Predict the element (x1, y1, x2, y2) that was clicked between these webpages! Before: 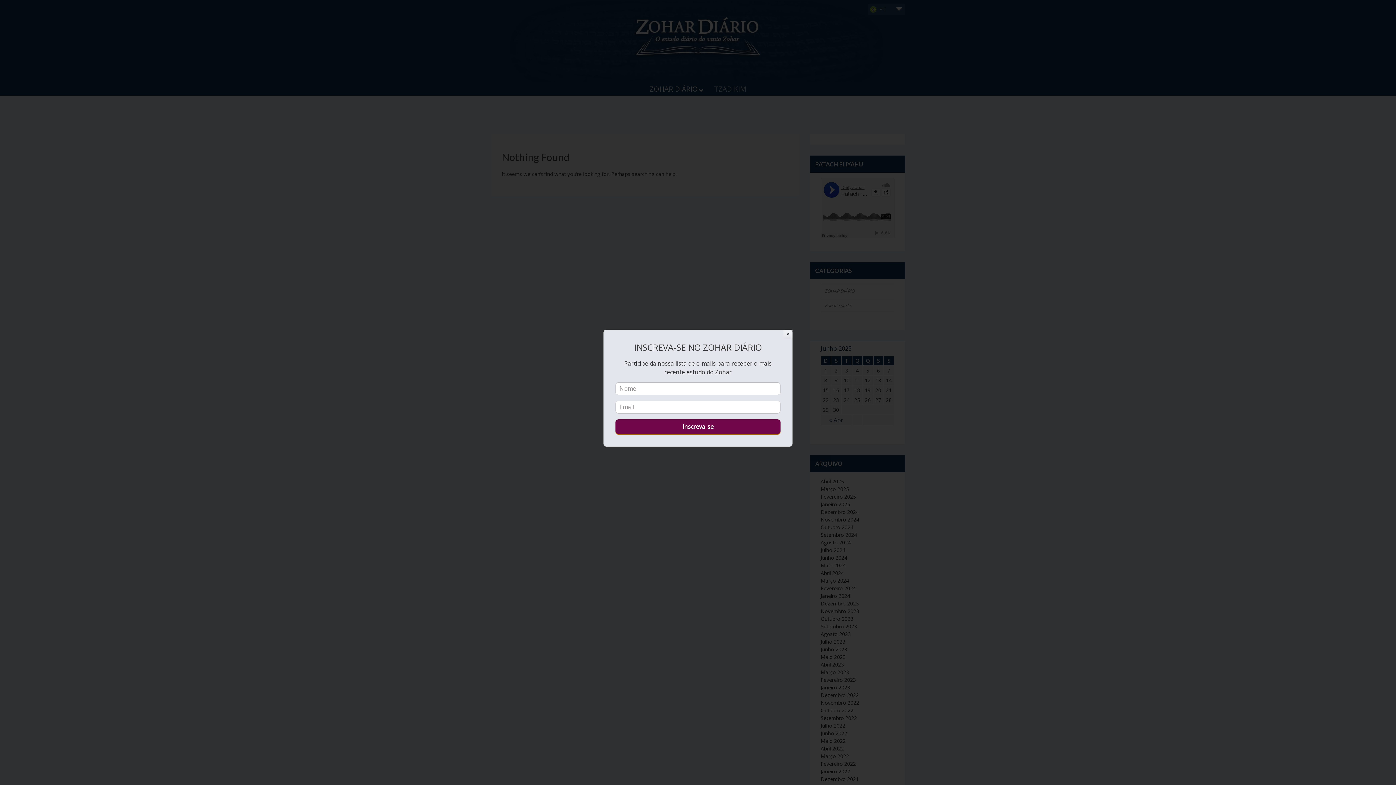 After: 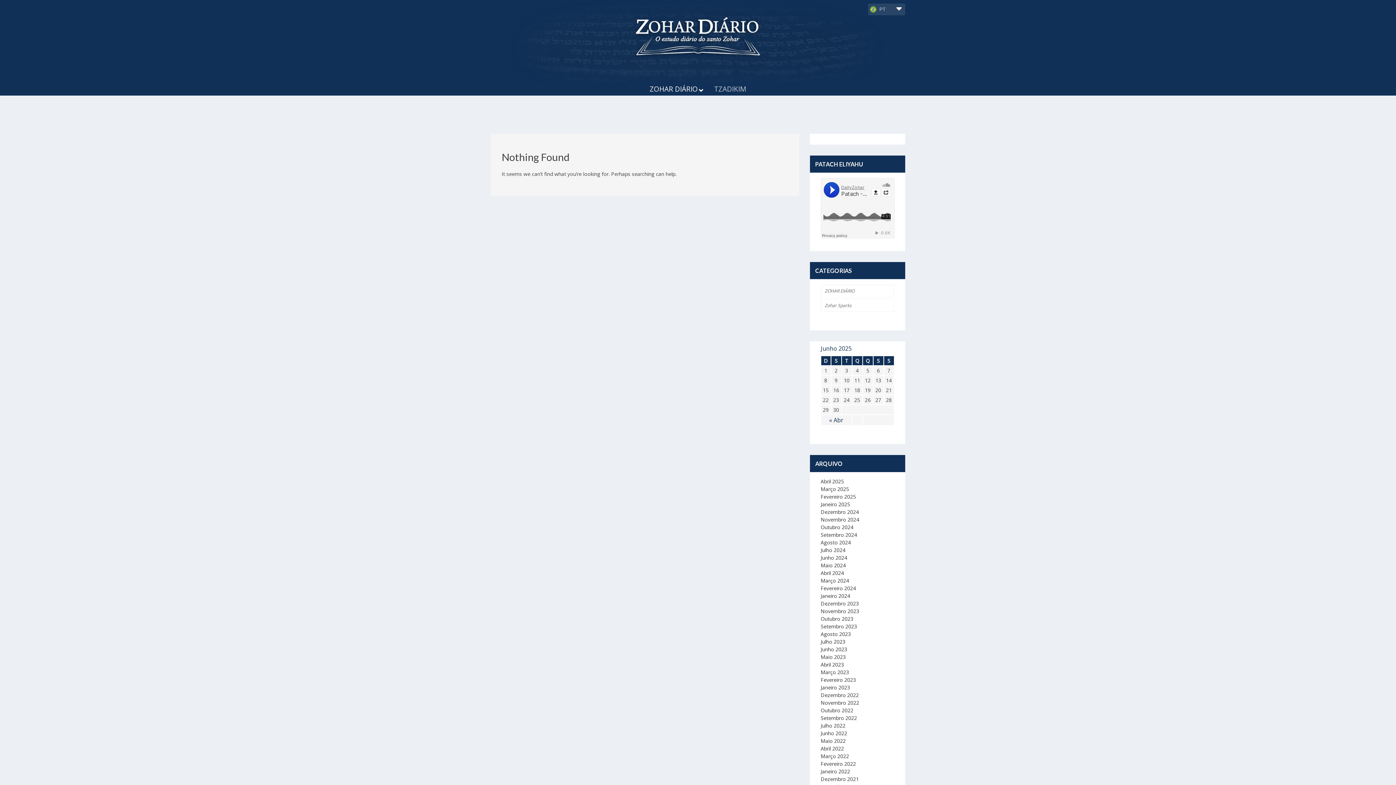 Action: bbox: (783, 329, 792, 338) label: Close